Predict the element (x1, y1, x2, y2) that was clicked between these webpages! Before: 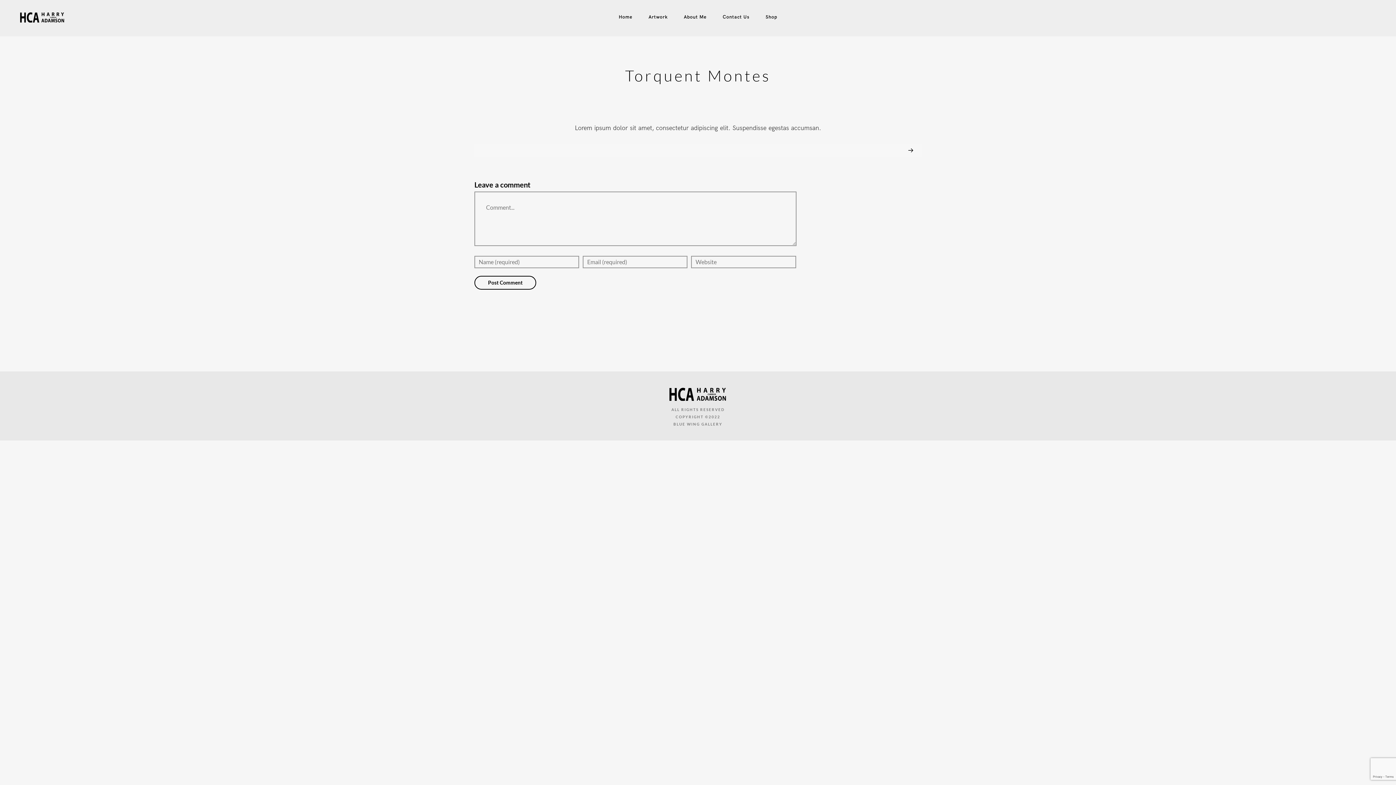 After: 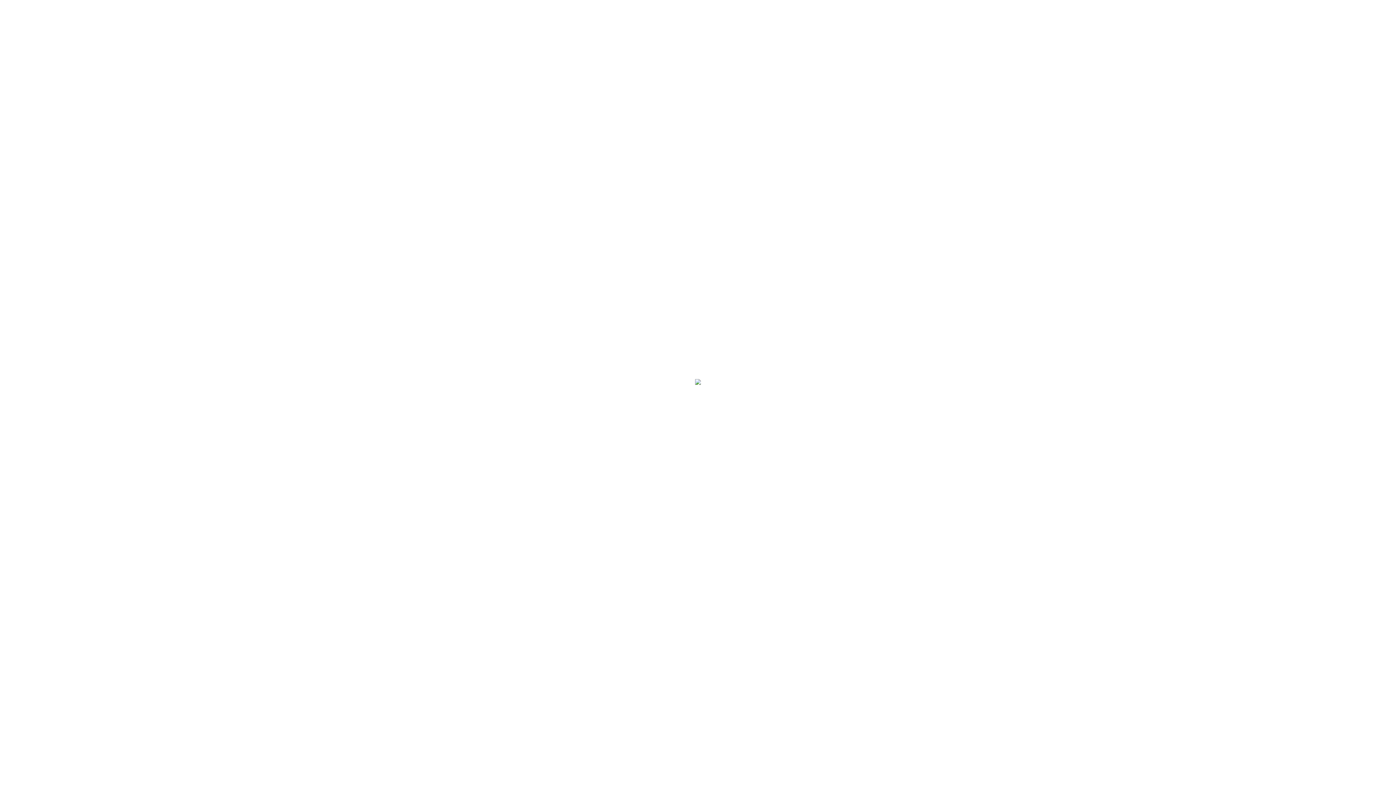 Action: bbox: (474, 113, 921, 123)